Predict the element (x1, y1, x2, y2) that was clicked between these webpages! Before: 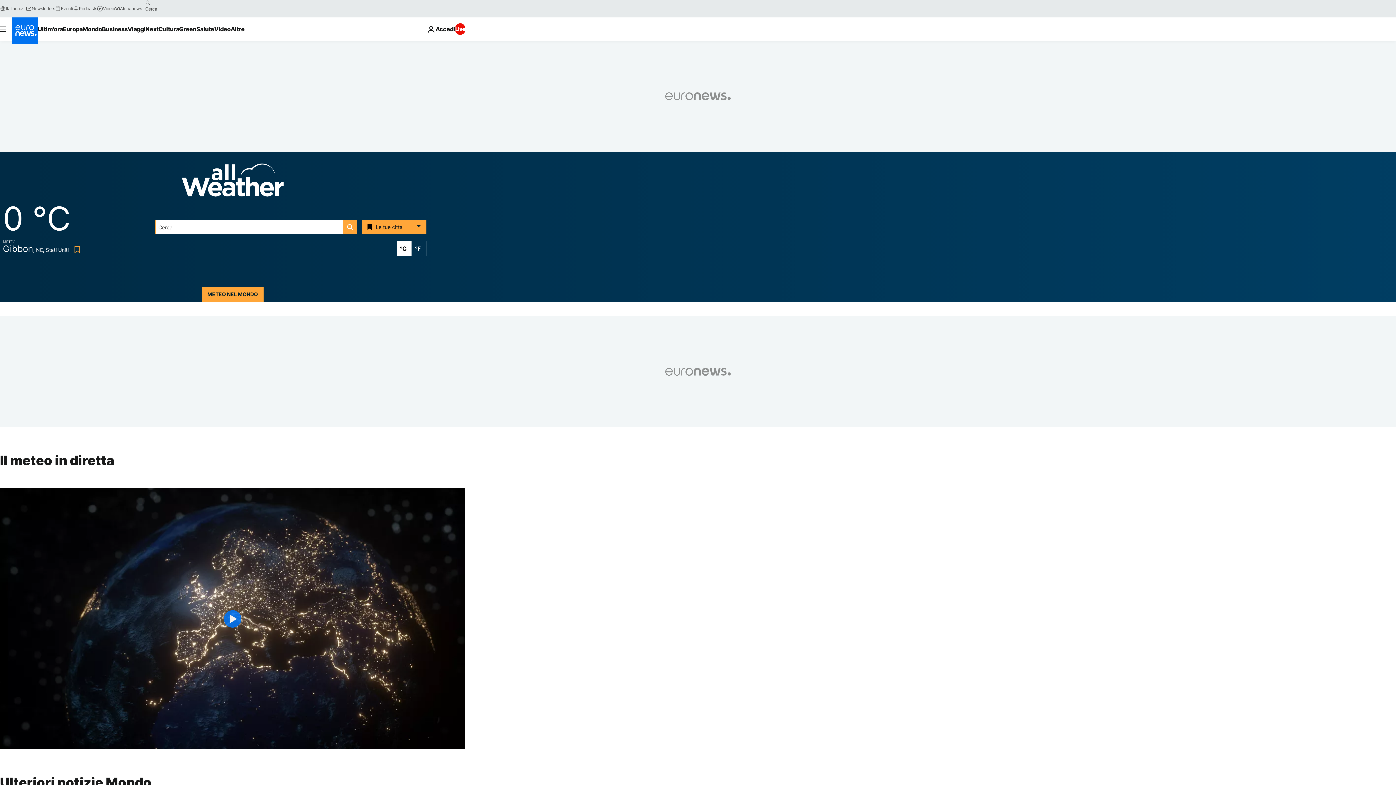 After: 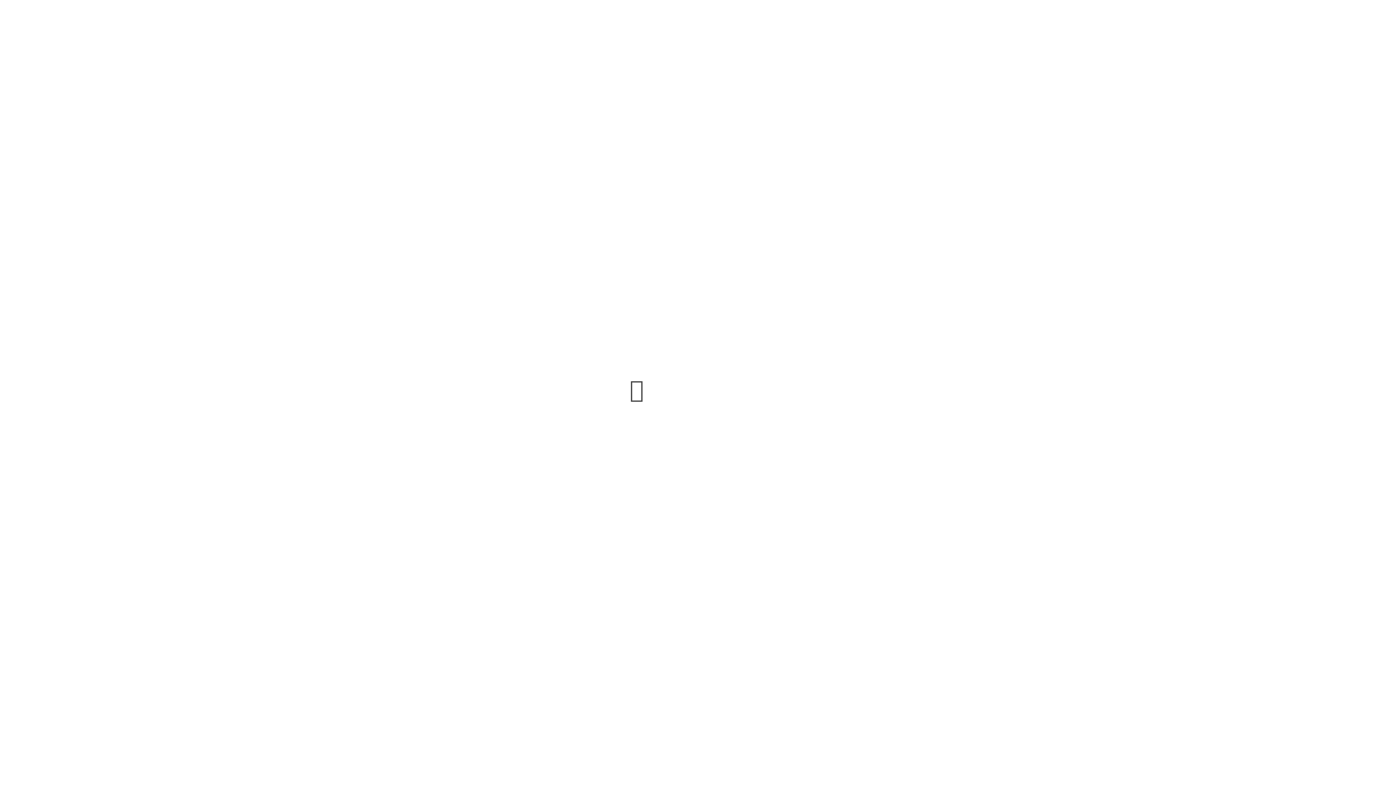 Action: bbox: (55, 5, 73, 11) label: Eventi